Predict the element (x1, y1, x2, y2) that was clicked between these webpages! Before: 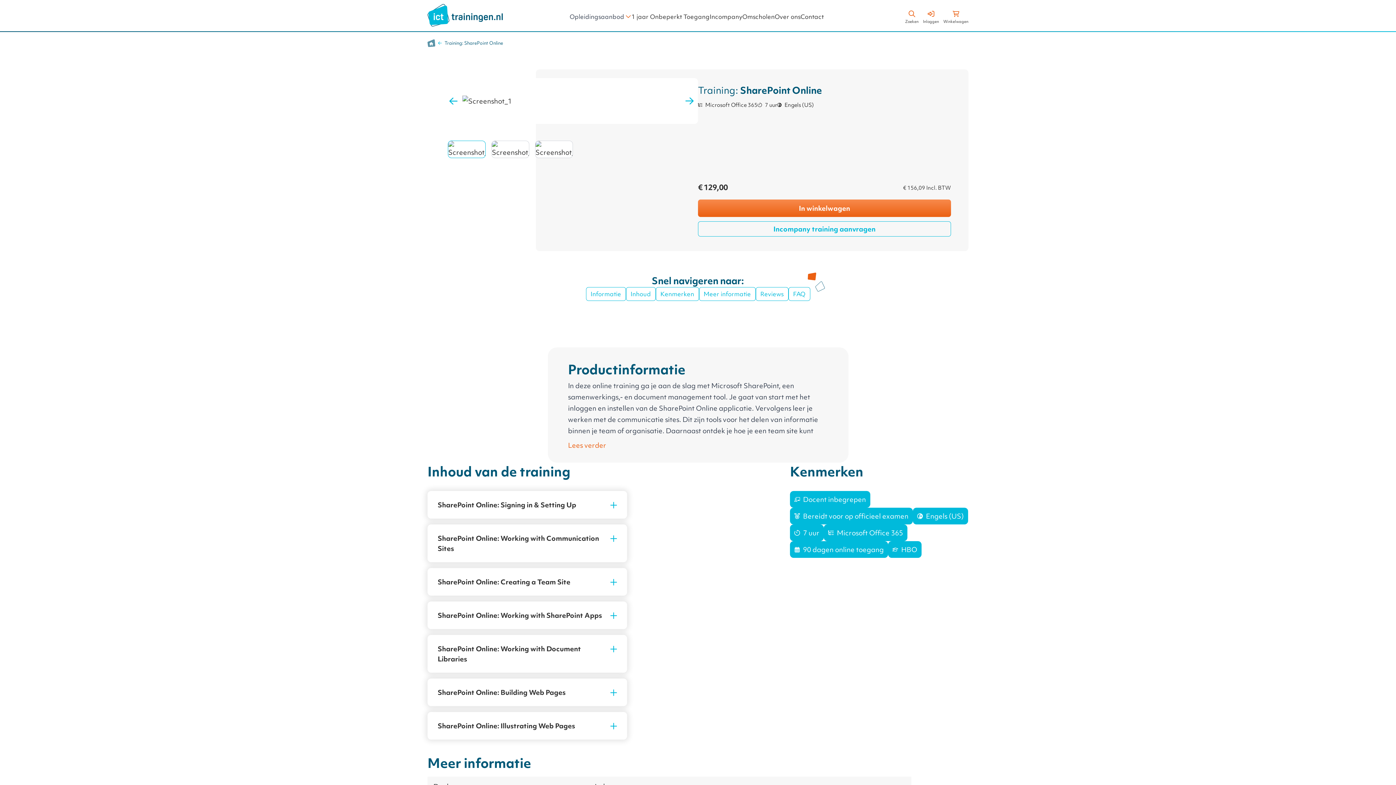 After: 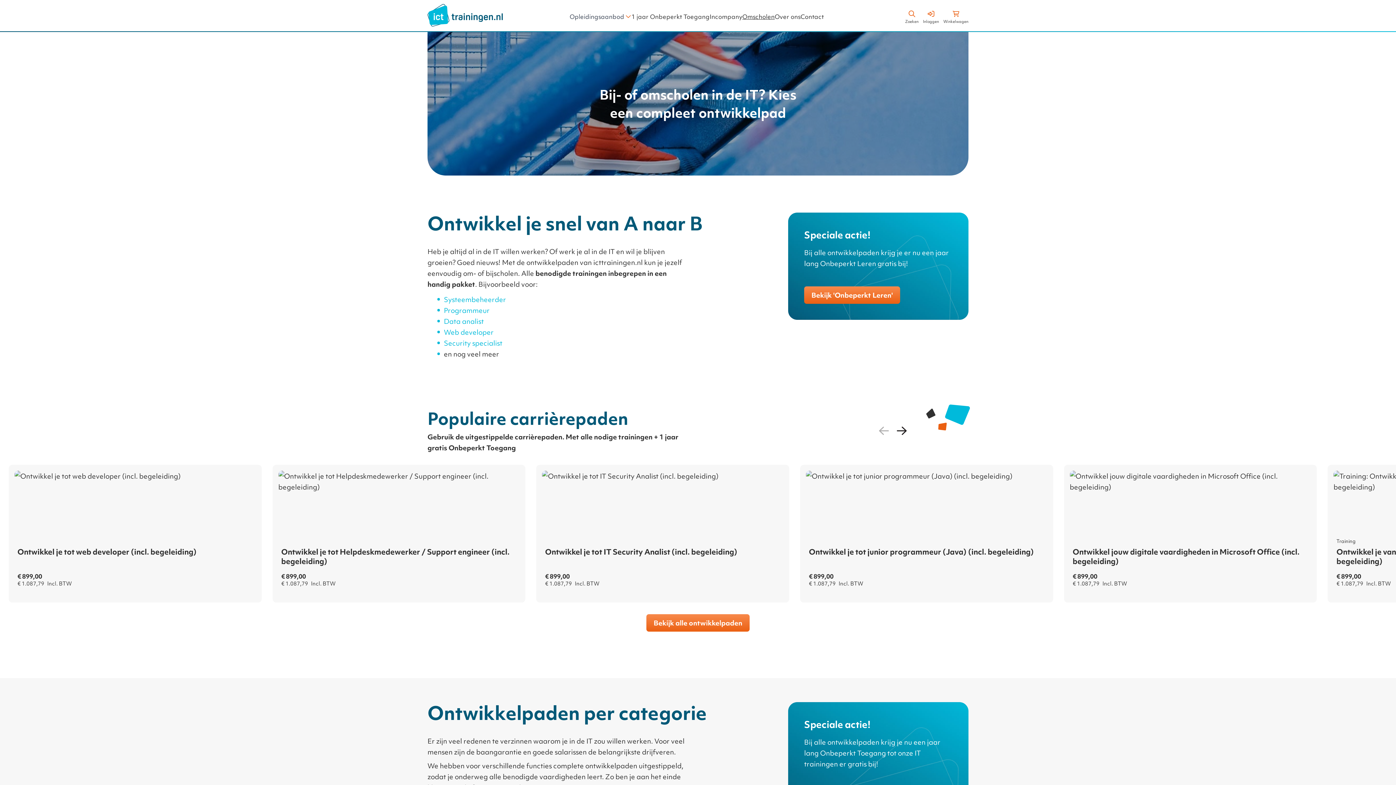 Action: bbox: (742, 12, 774, 20) label: Omscholen